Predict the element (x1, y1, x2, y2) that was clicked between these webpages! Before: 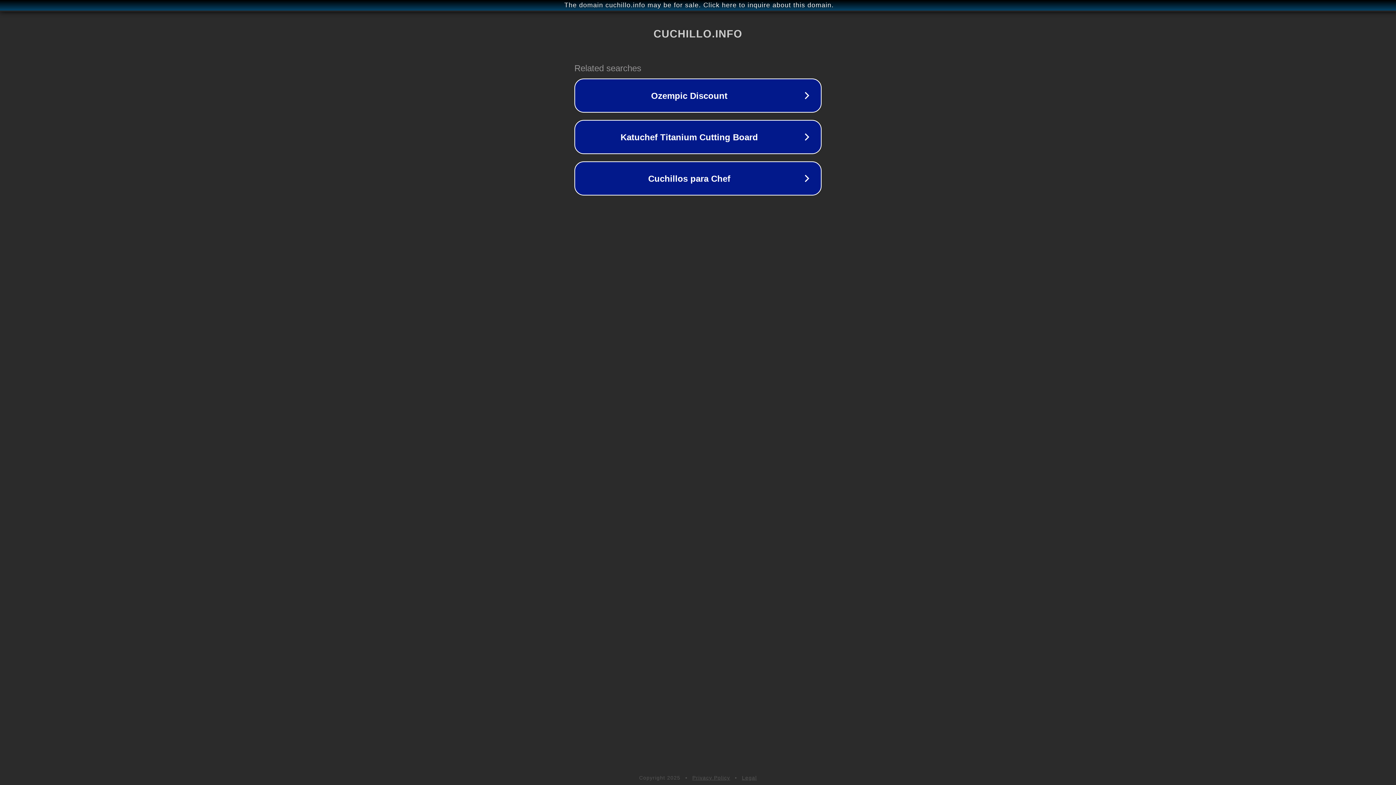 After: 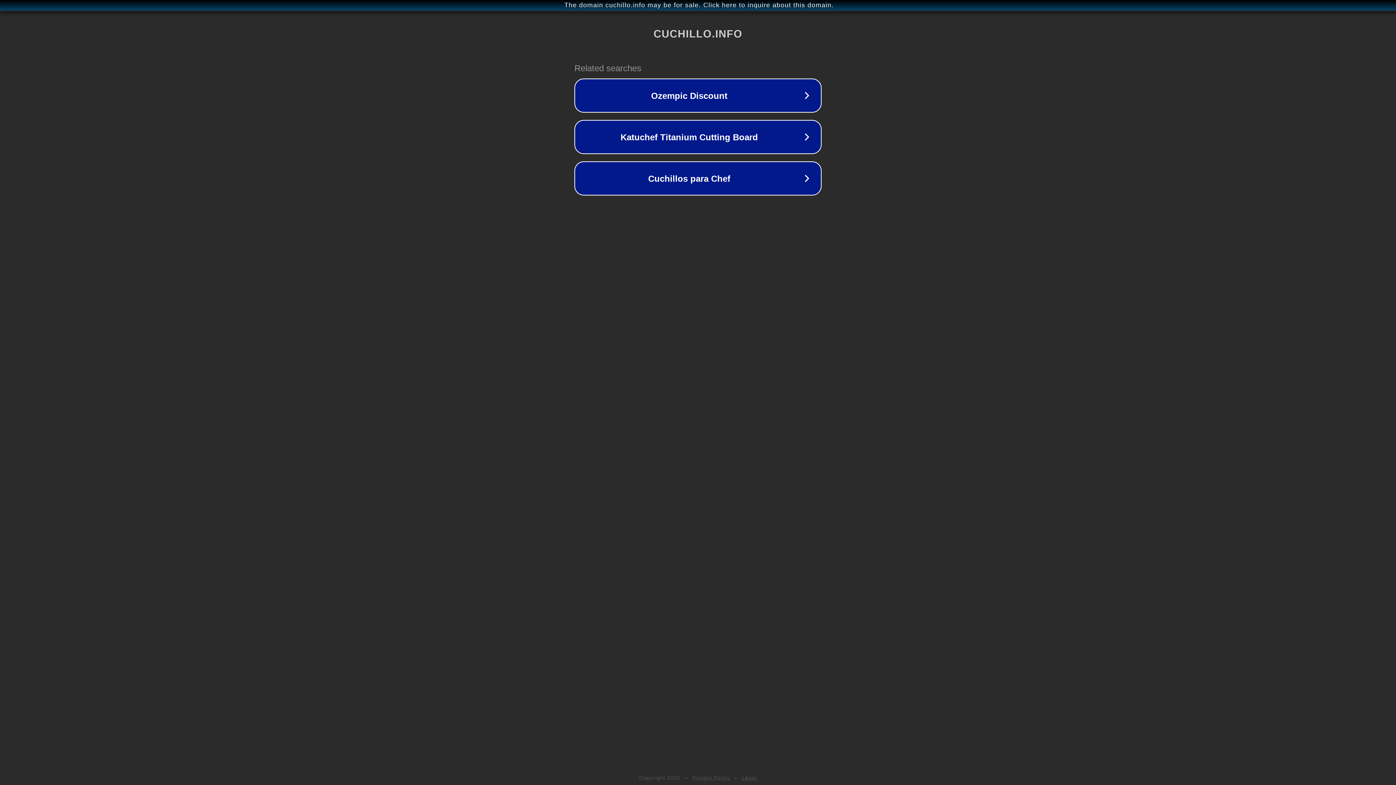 Action: label: Privacy Policy bbox: (692, 775, 730, 781)